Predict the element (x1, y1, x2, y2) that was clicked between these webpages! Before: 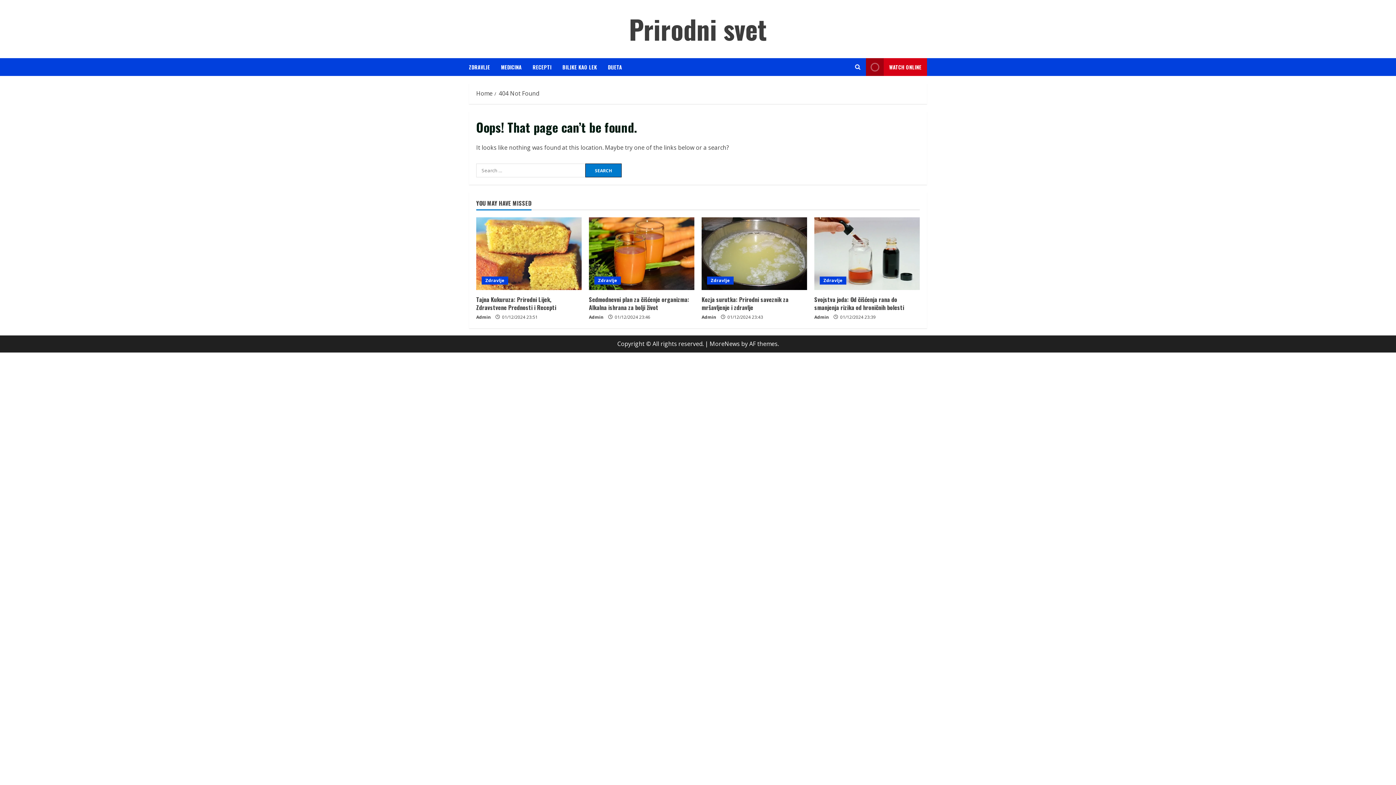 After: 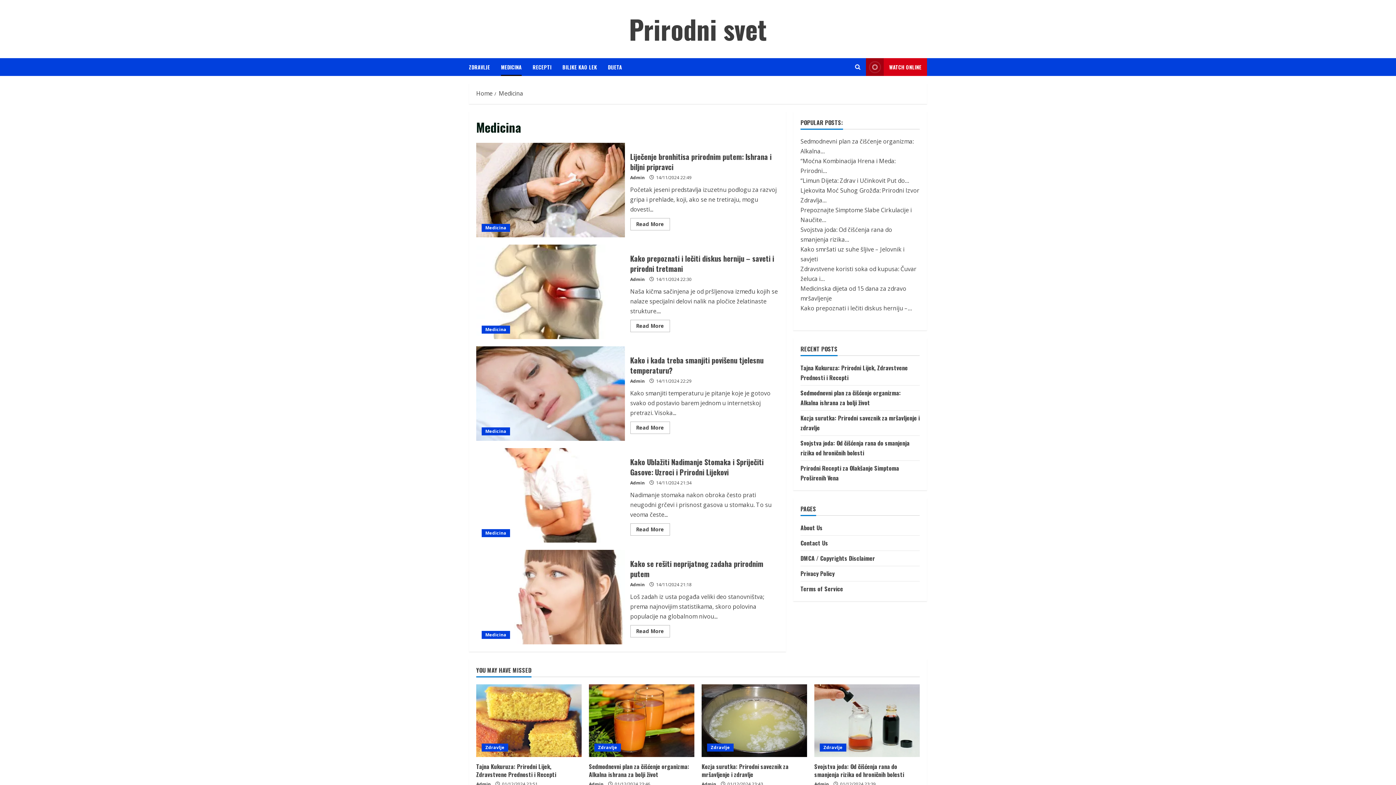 Action: label: MEDICINA bbox: (495, 58, 527, 76)